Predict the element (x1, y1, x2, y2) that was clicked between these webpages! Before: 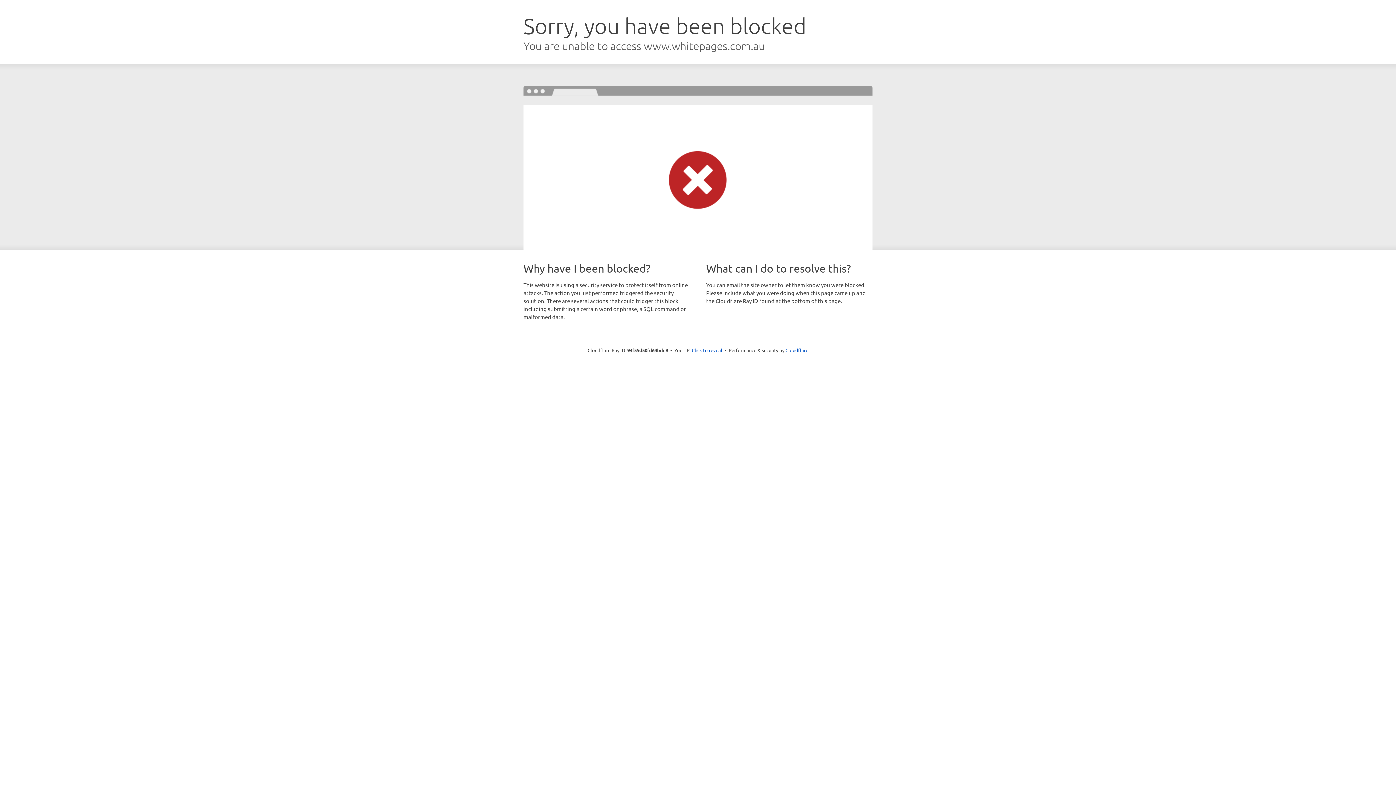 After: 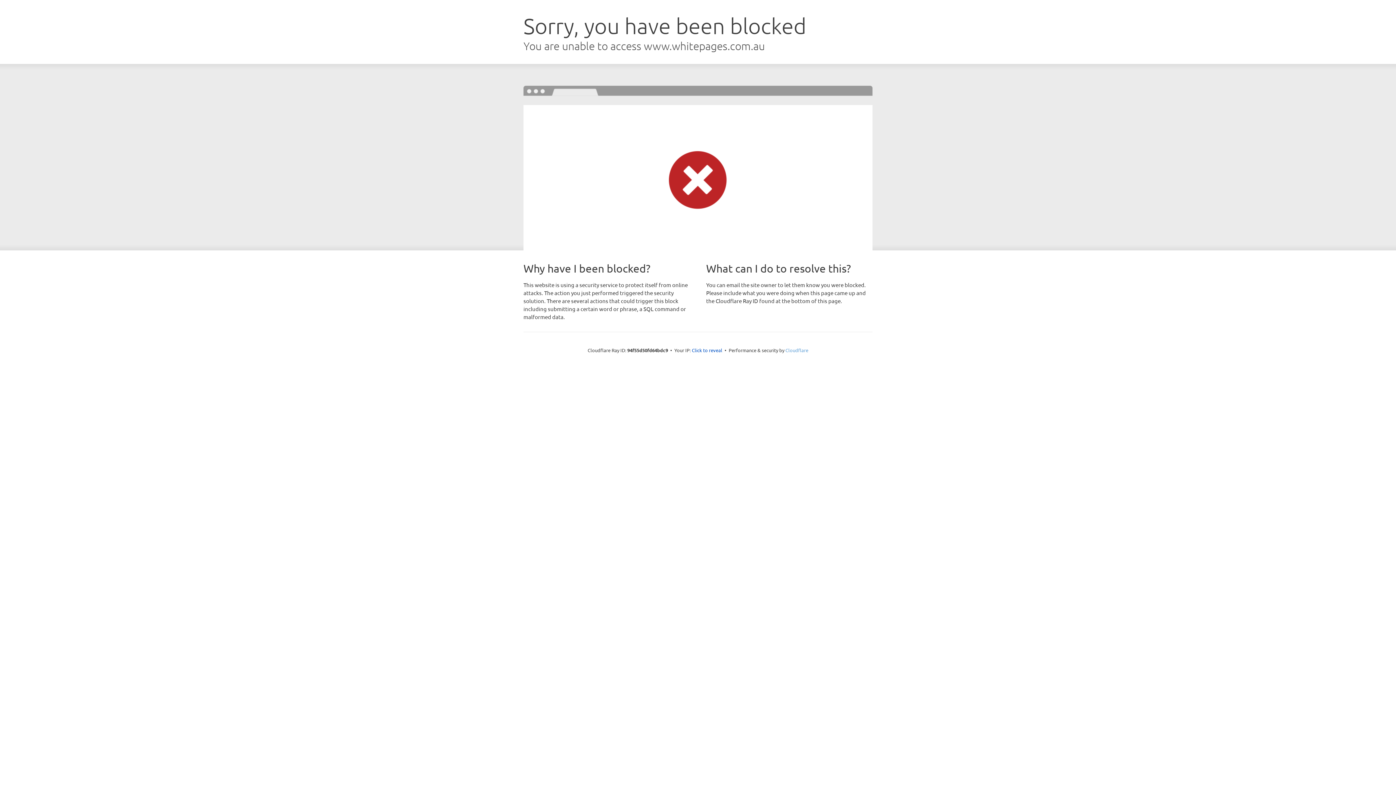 Action: bbox: (785, 347, 808, 353) label: Cloudflare